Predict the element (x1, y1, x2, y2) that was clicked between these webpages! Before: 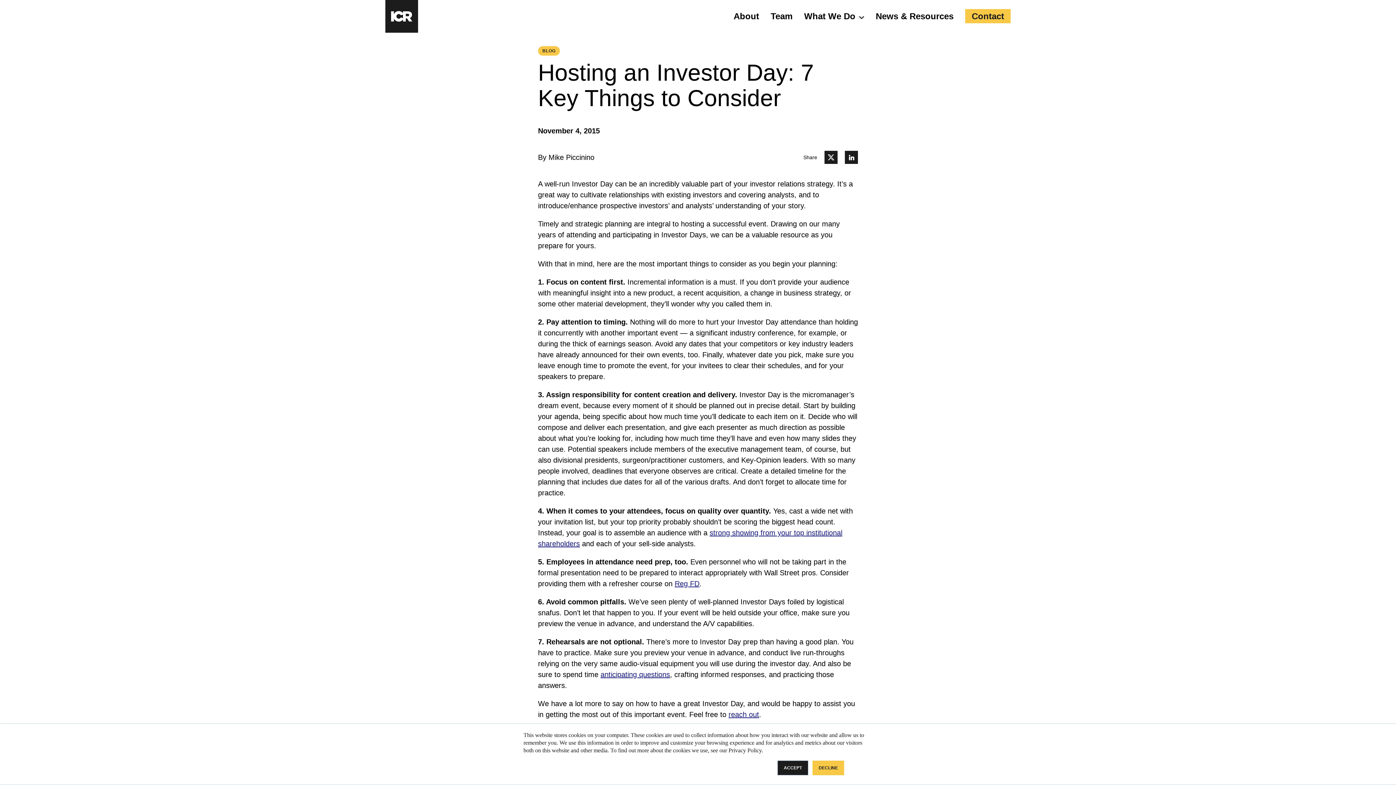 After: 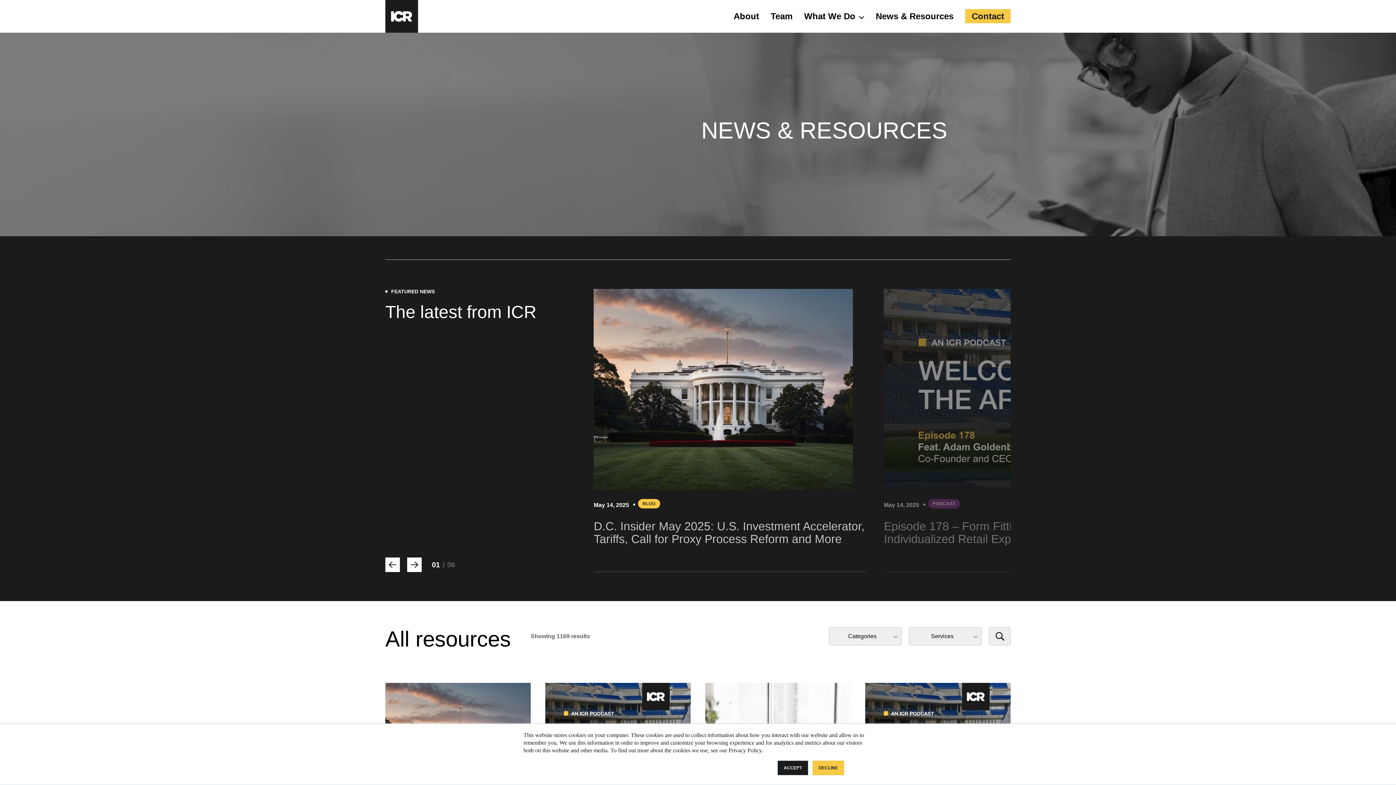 Action: label: News & Resources bbox: (876, 11, 953, 21)